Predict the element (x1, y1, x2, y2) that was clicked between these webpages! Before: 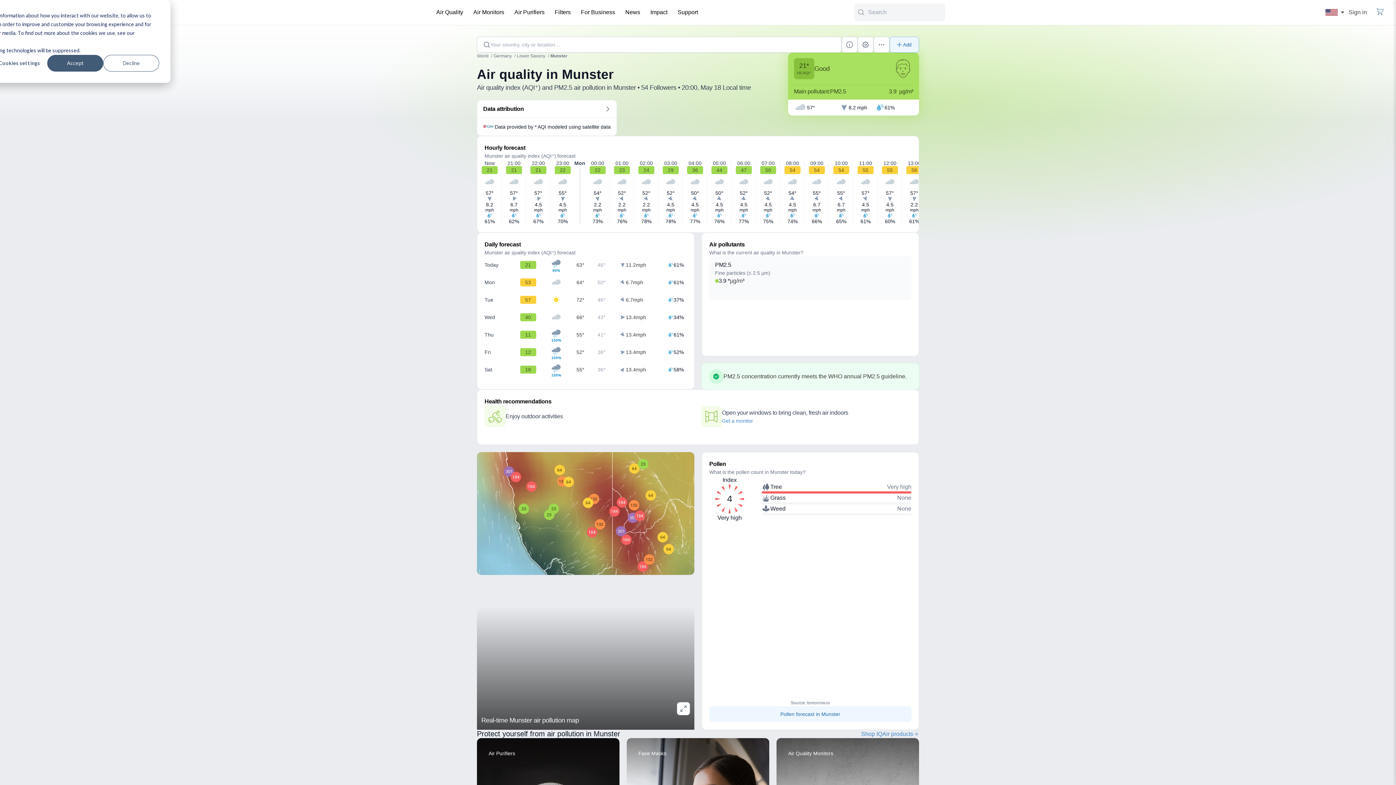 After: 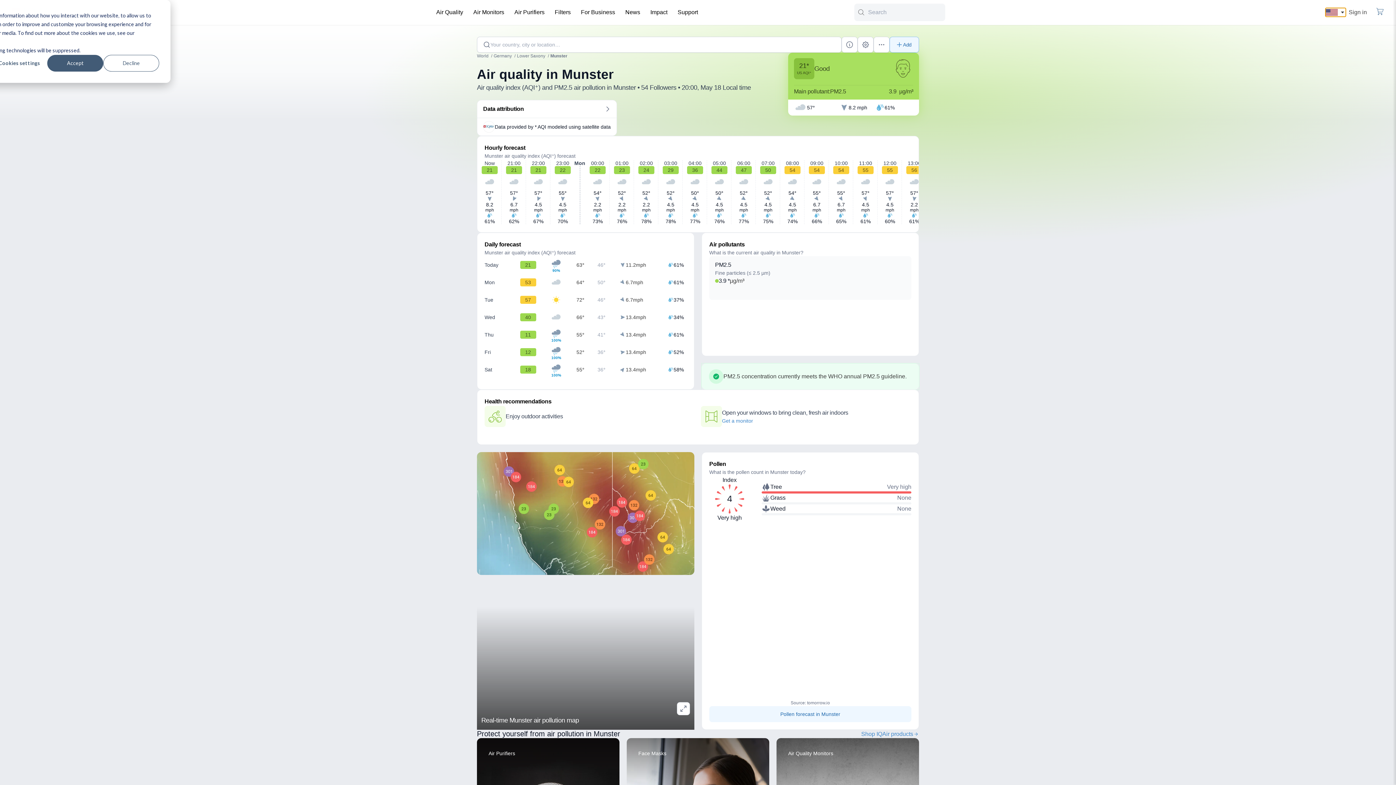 Action: bbox: (1325, 8, 1346, 16) label: Language Selection: Current USA